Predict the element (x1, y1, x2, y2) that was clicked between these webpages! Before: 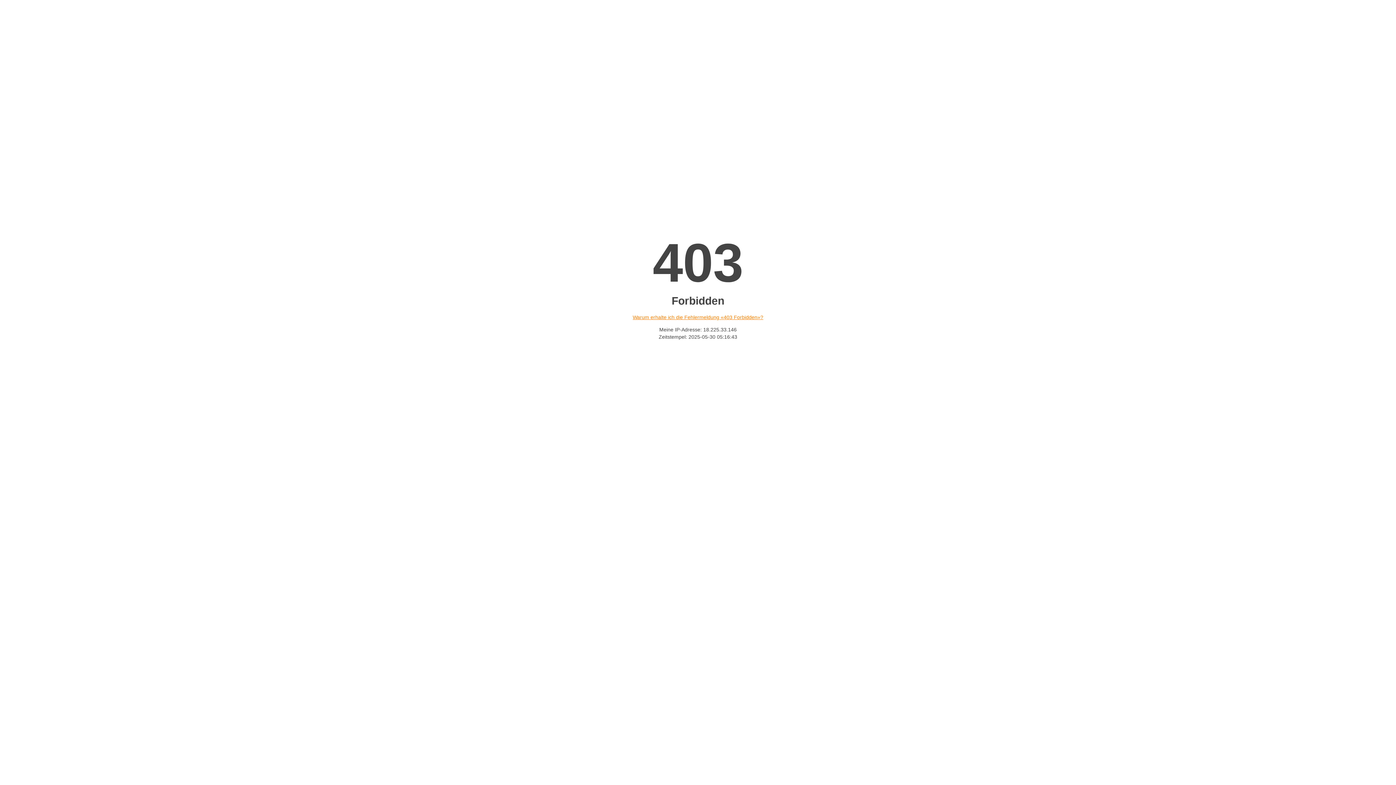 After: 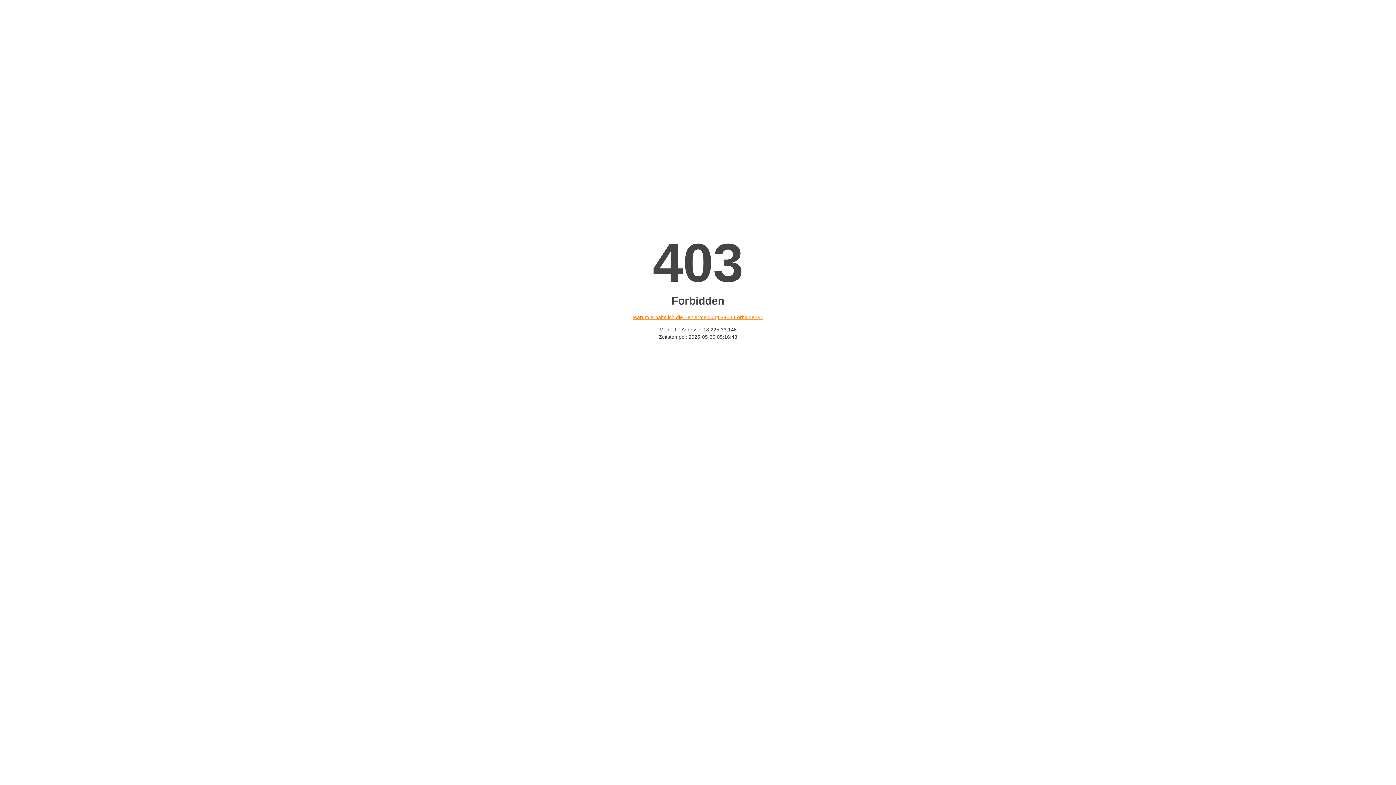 Action: bbox: (632, 314, 763, 320) label: Warum erhalte ich die Fehlermeldung «403 Forbidden»?